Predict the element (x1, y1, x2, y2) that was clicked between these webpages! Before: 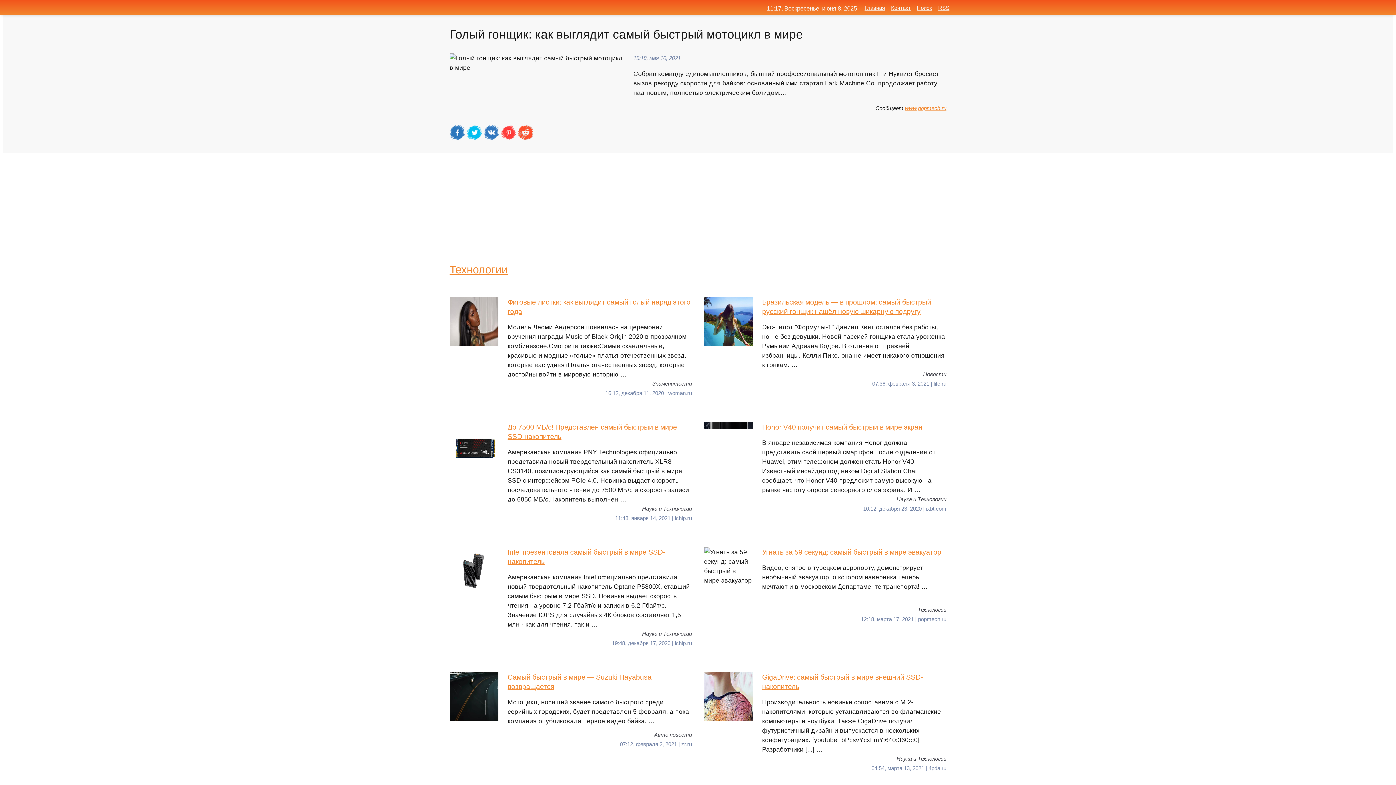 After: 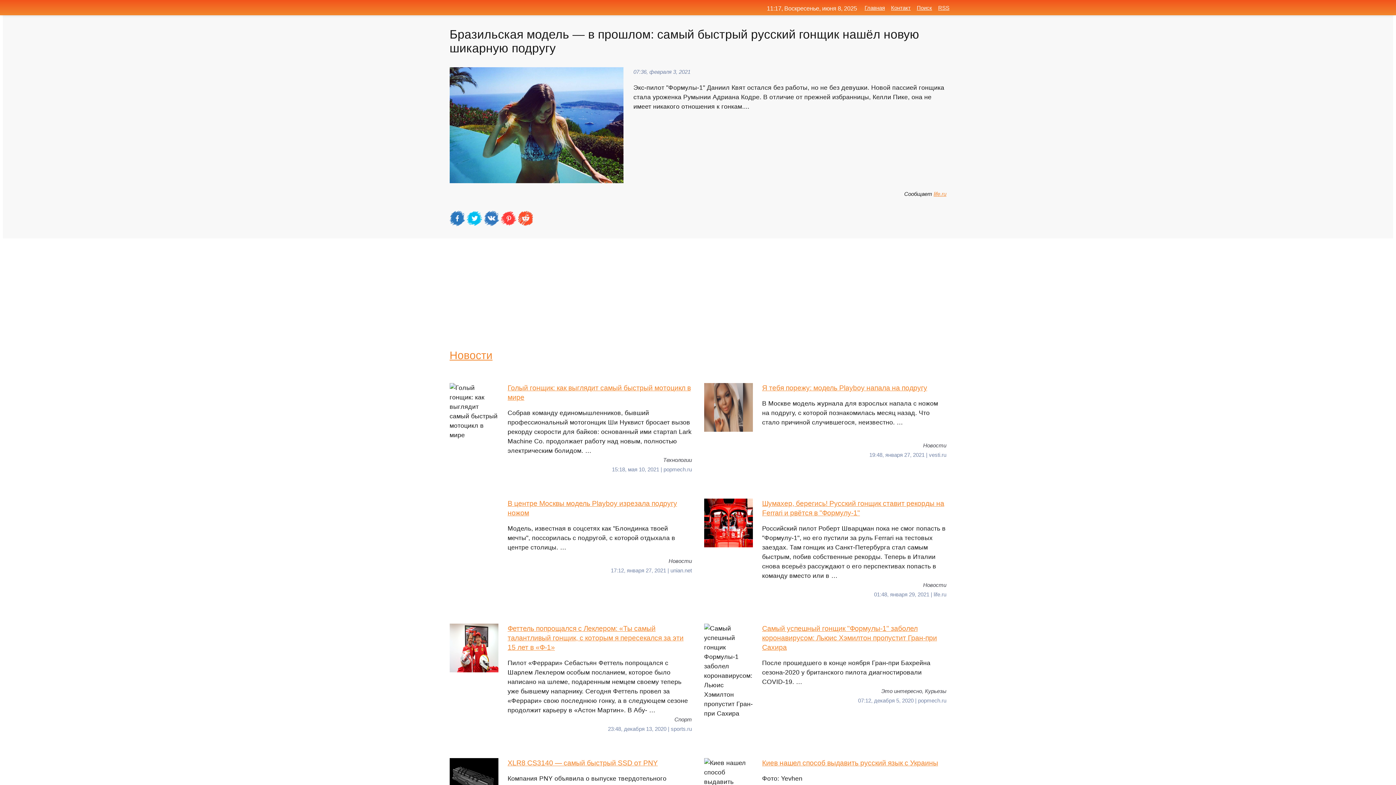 Action: label: Бразильская модель — в прошлом: самый быстрый русский гонщик нашёл новую шикарную подругу
Экс-пилот "Формулы-1" Даниил Квят остался без работы, но не без девушки. Новой пассией гонщика стала уроженка Румынии Адриана Кодре. В отличие от прежней избранницы, Келли Пике, она не имеет никакого отношения к гонкам. … bbox: (704, 297, 946, 369)